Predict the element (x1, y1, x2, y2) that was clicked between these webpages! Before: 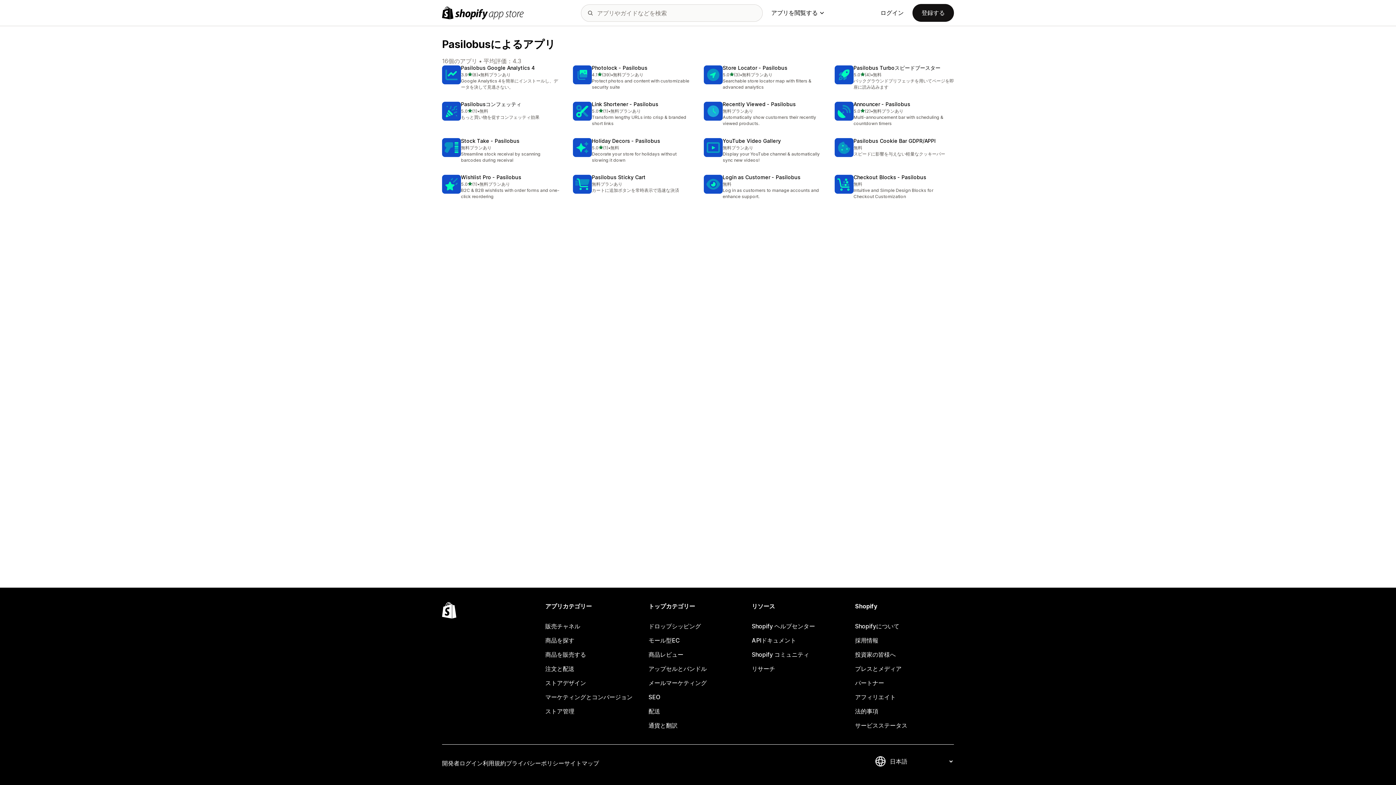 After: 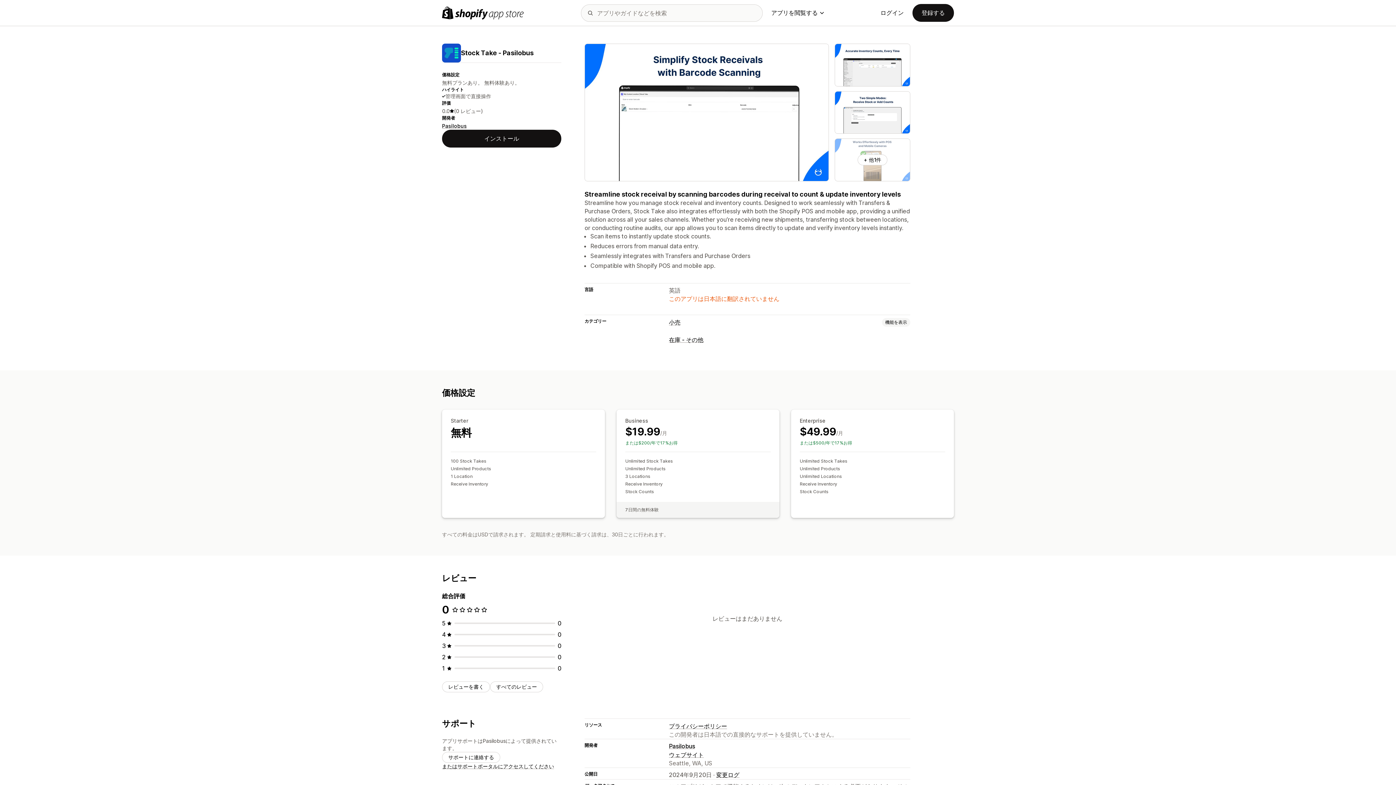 Action: bbox: (442, 138, 561, 163) label: Stock Take ‑ Pasilobus
無料プランあり
Streamline stock receival by scanning barcodes during receival